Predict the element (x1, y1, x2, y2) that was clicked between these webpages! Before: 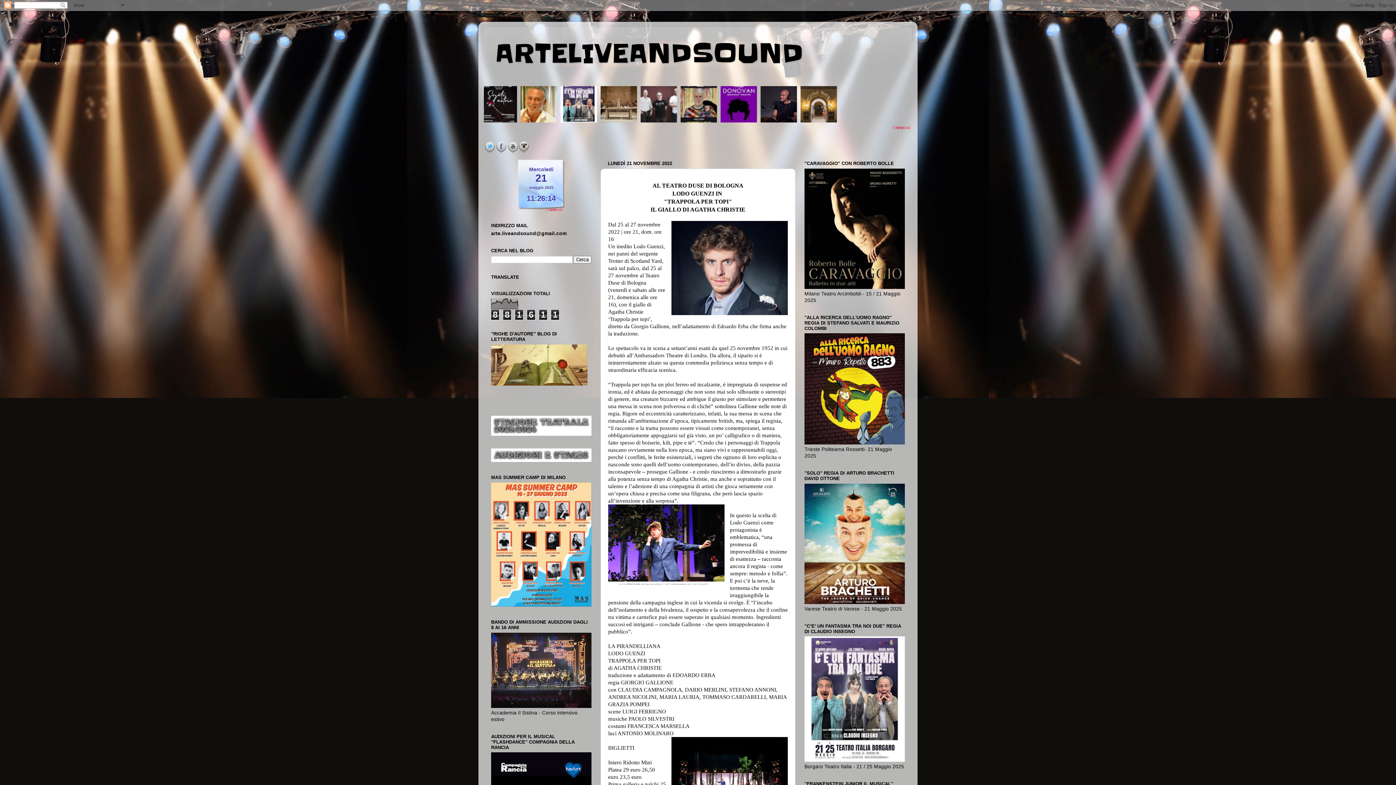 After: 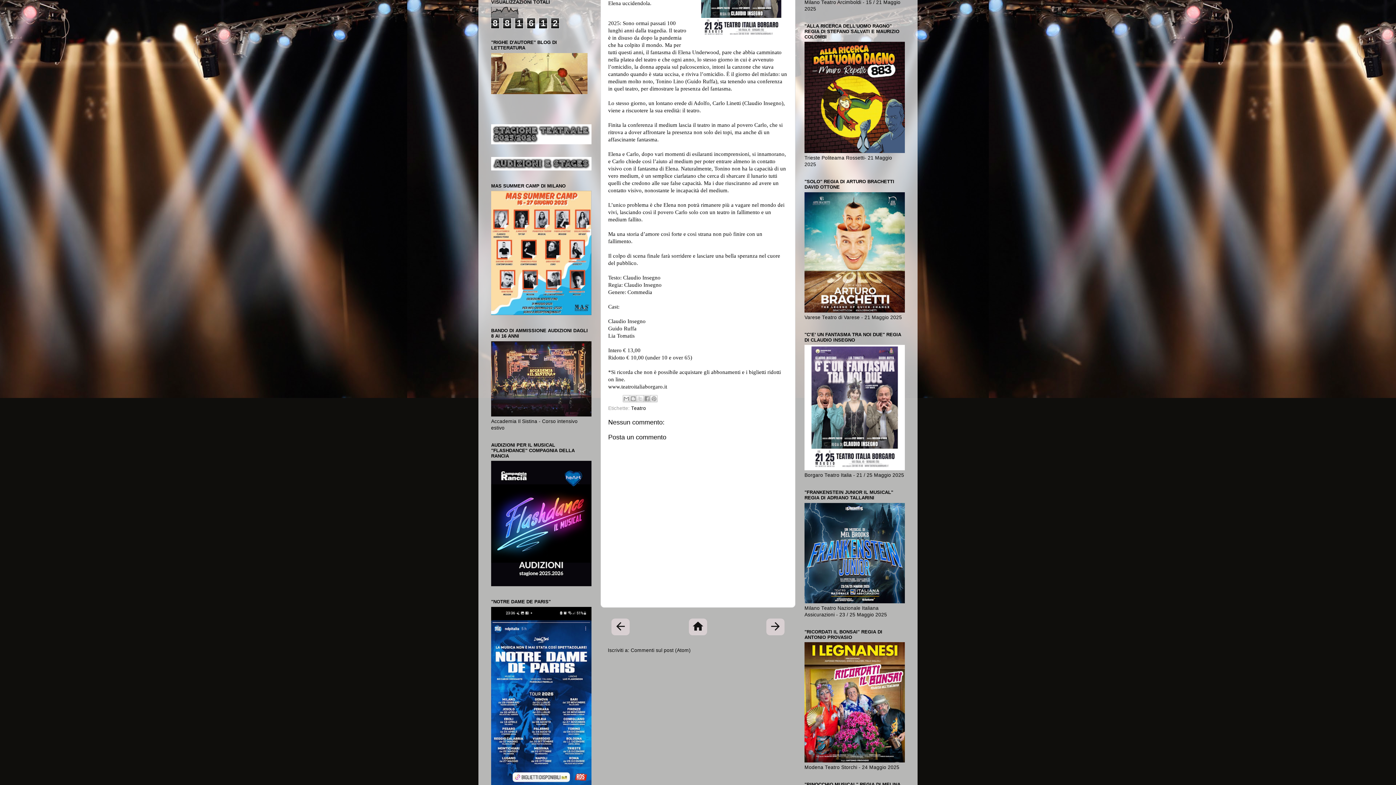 Action: bbox: (804, 757, 905, 763)